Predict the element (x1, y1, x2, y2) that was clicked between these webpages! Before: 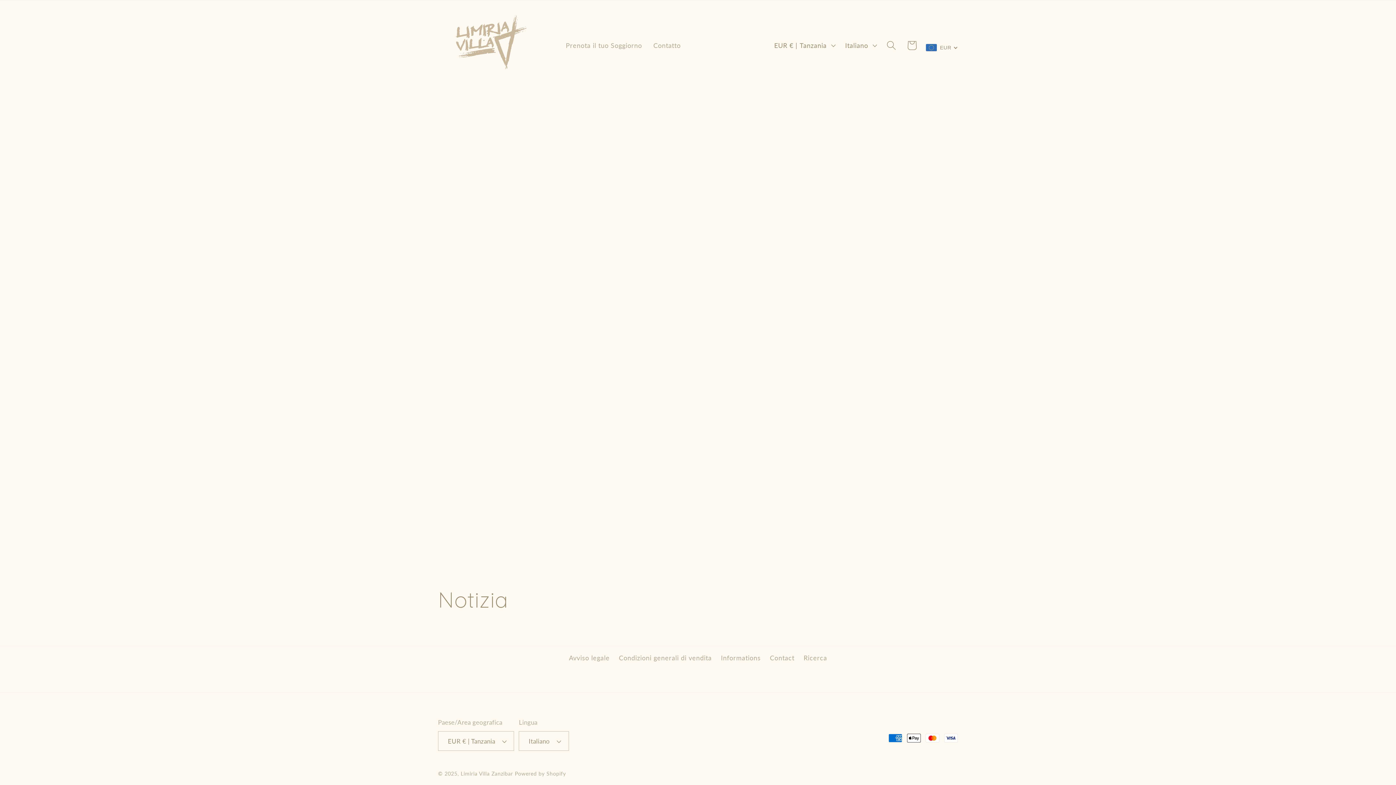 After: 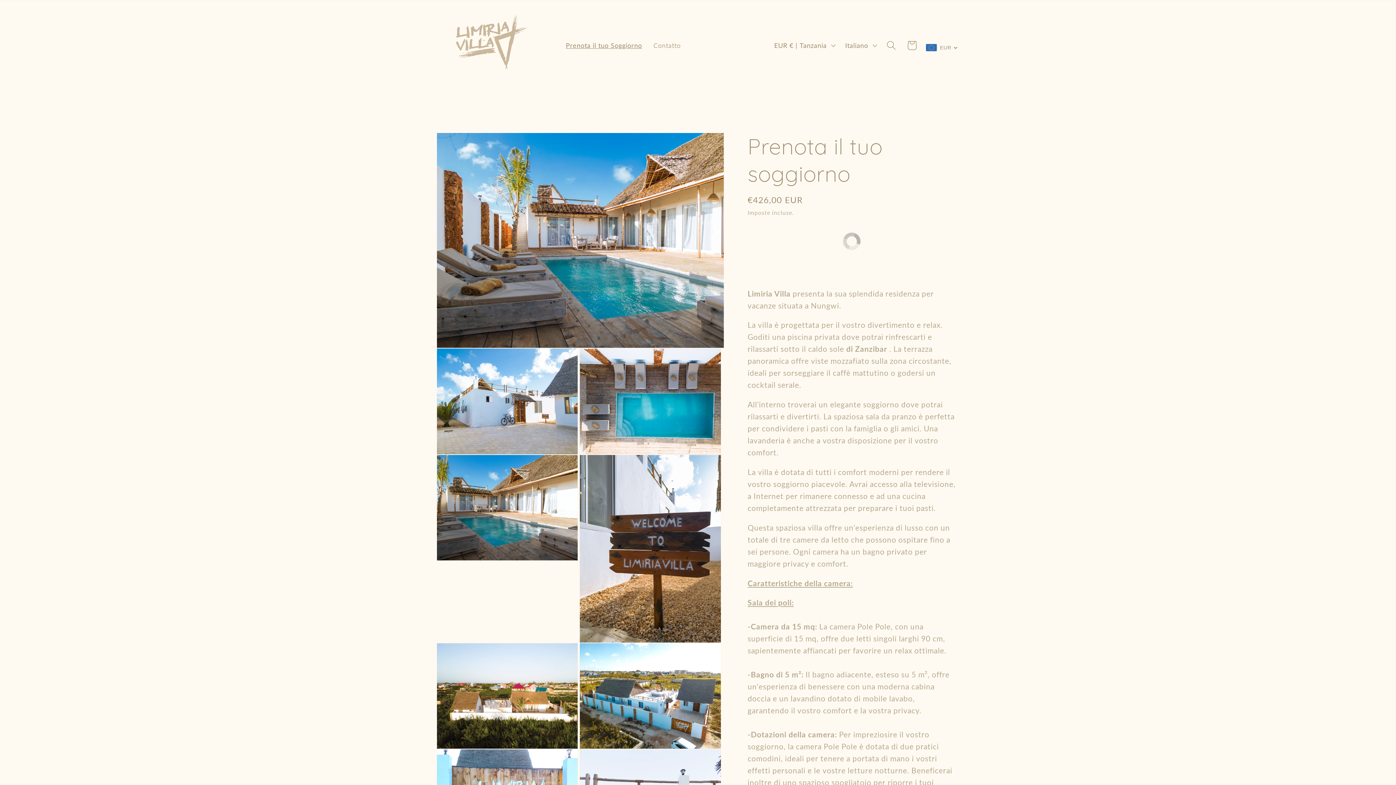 Action: label: Prenota il tuo Soggiorno bbox: (560, 35, 647, 55)